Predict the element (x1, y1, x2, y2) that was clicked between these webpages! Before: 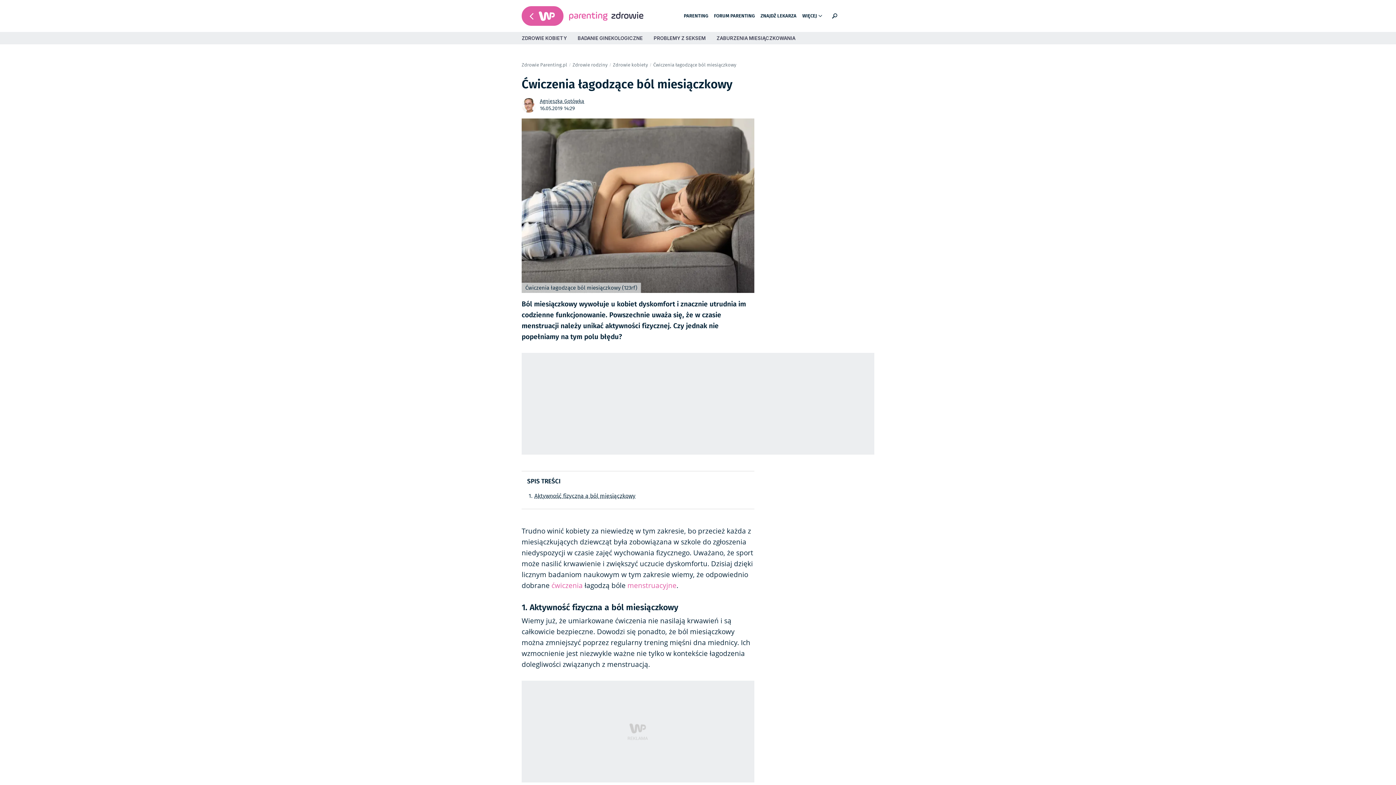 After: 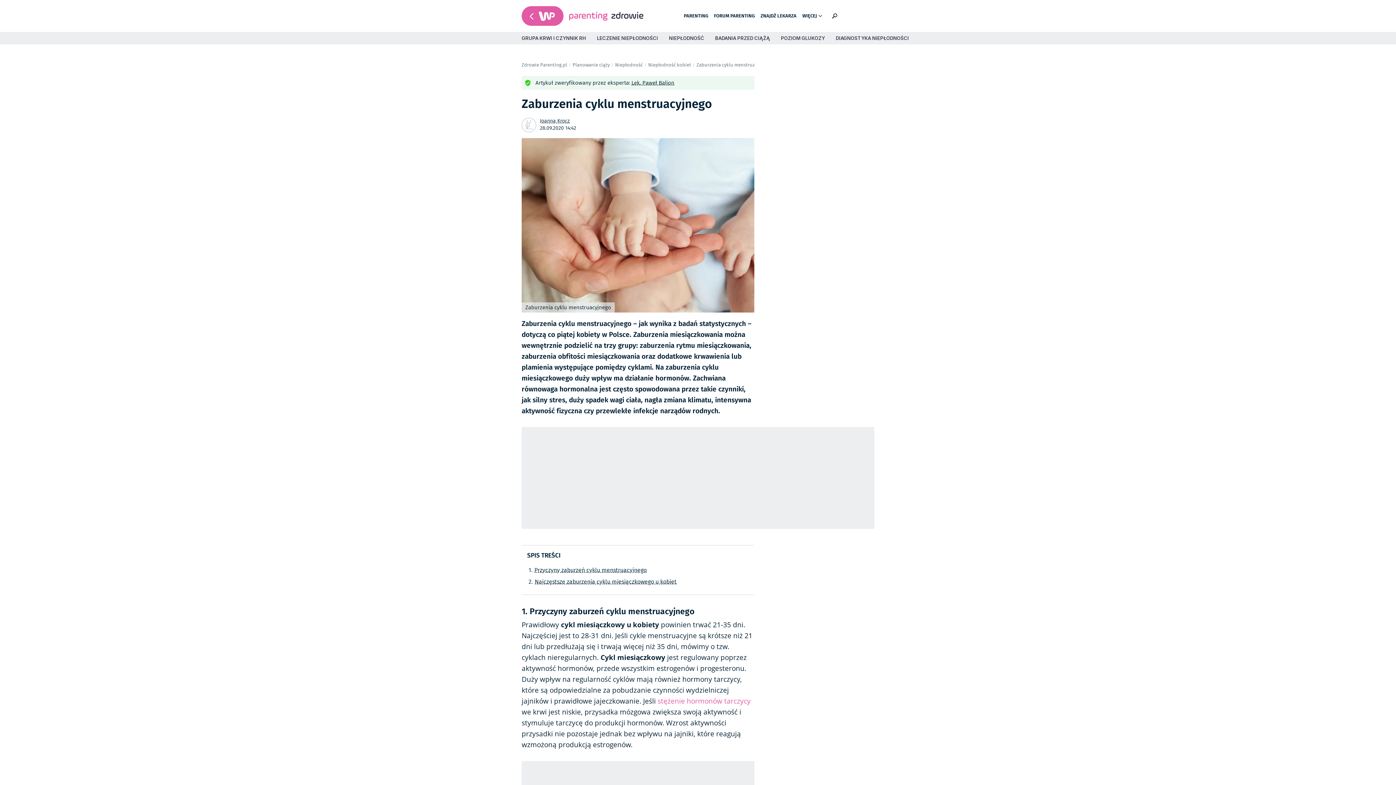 Action: label: menstruacyjne bbox: (627, 581, 676, 590)